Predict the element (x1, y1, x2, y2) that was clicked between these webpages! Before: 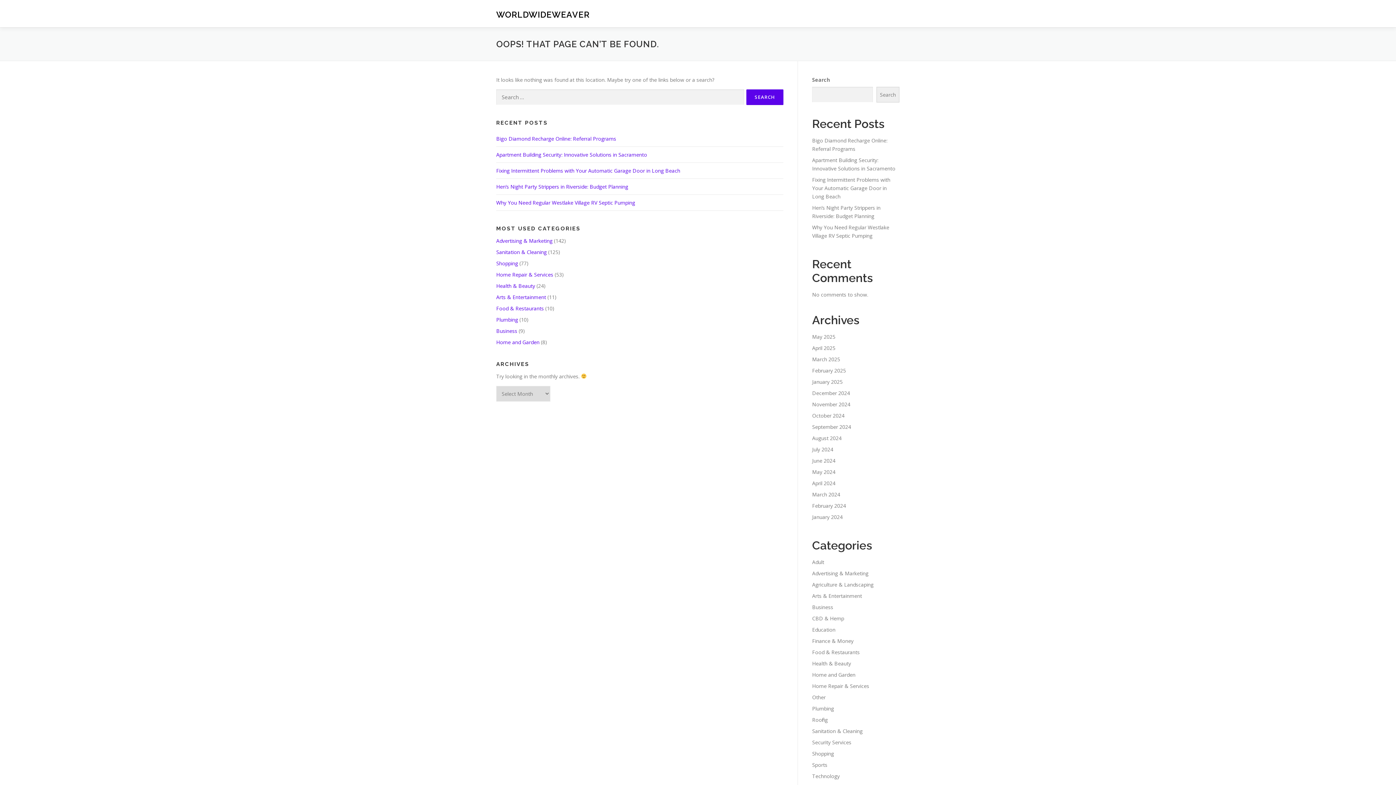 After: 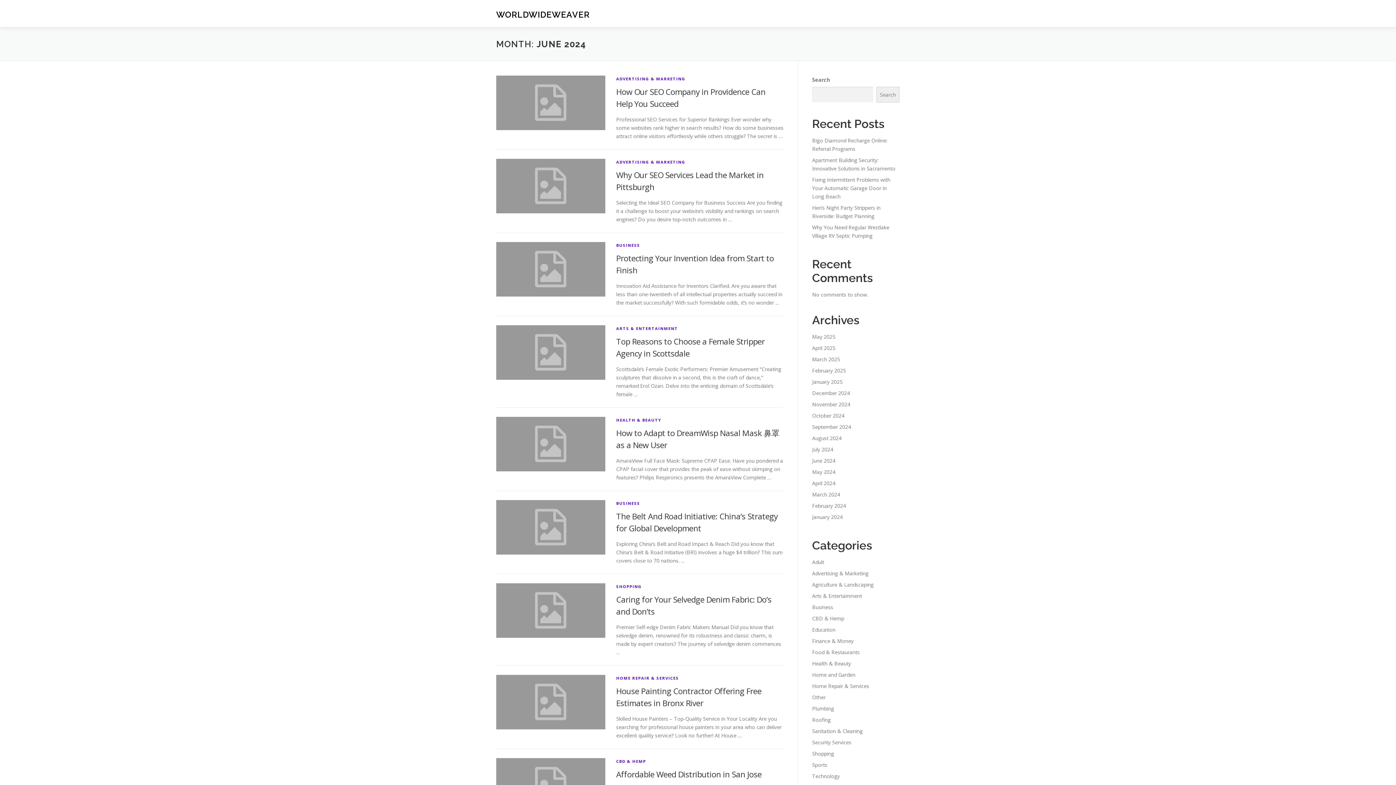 Action: label: June 2024 bbox: (812, 457, 835, 464)